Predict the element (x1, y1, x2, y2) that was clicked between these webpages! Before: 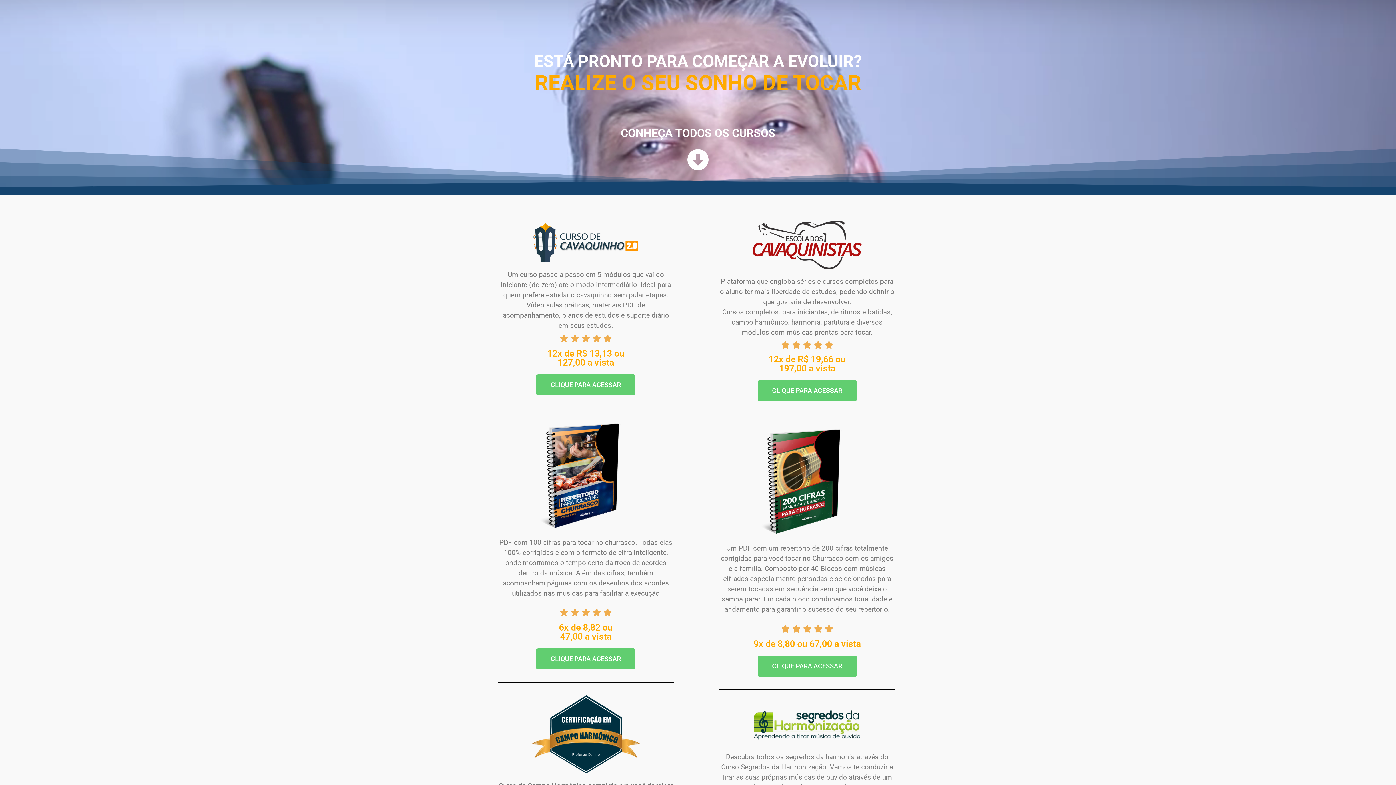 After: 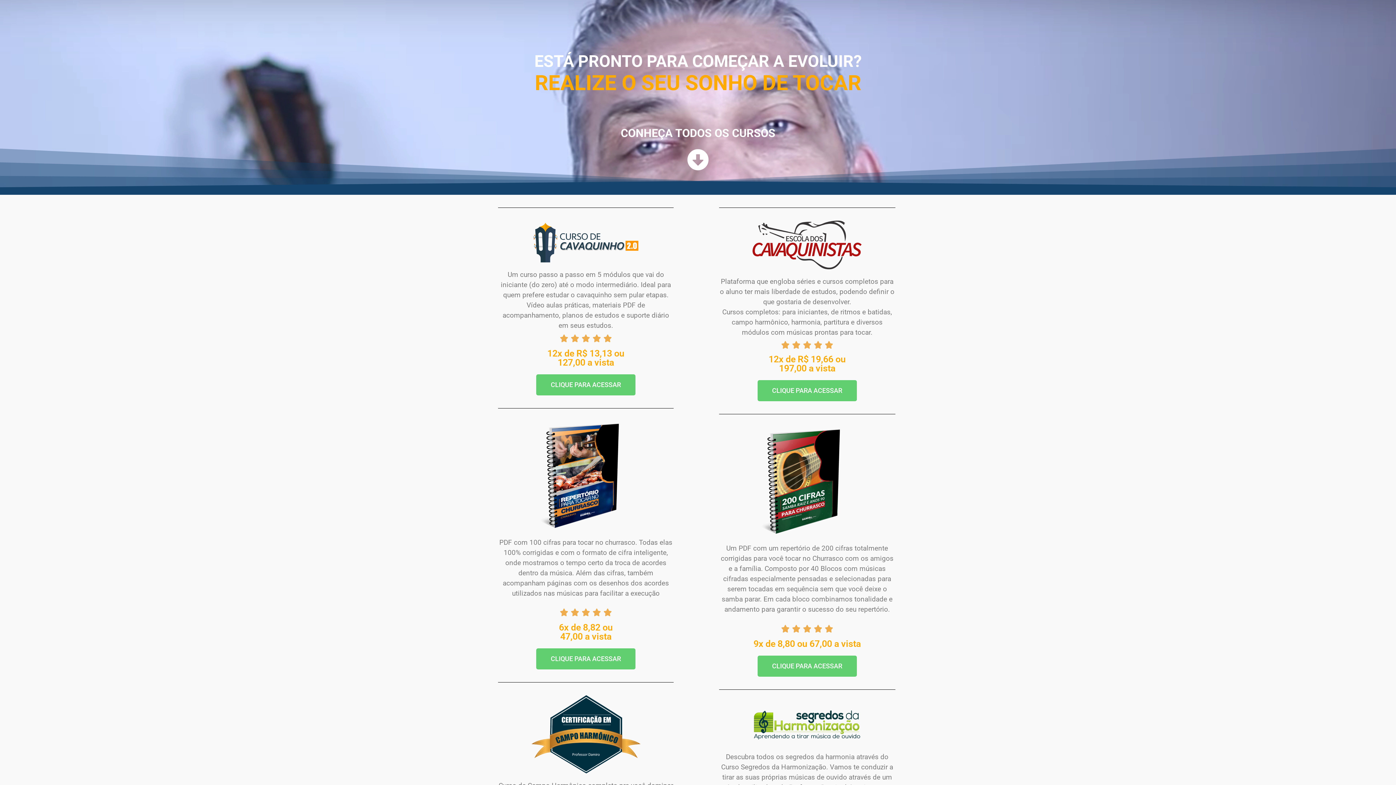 Action: bbox: (752, 220, 861, 269)